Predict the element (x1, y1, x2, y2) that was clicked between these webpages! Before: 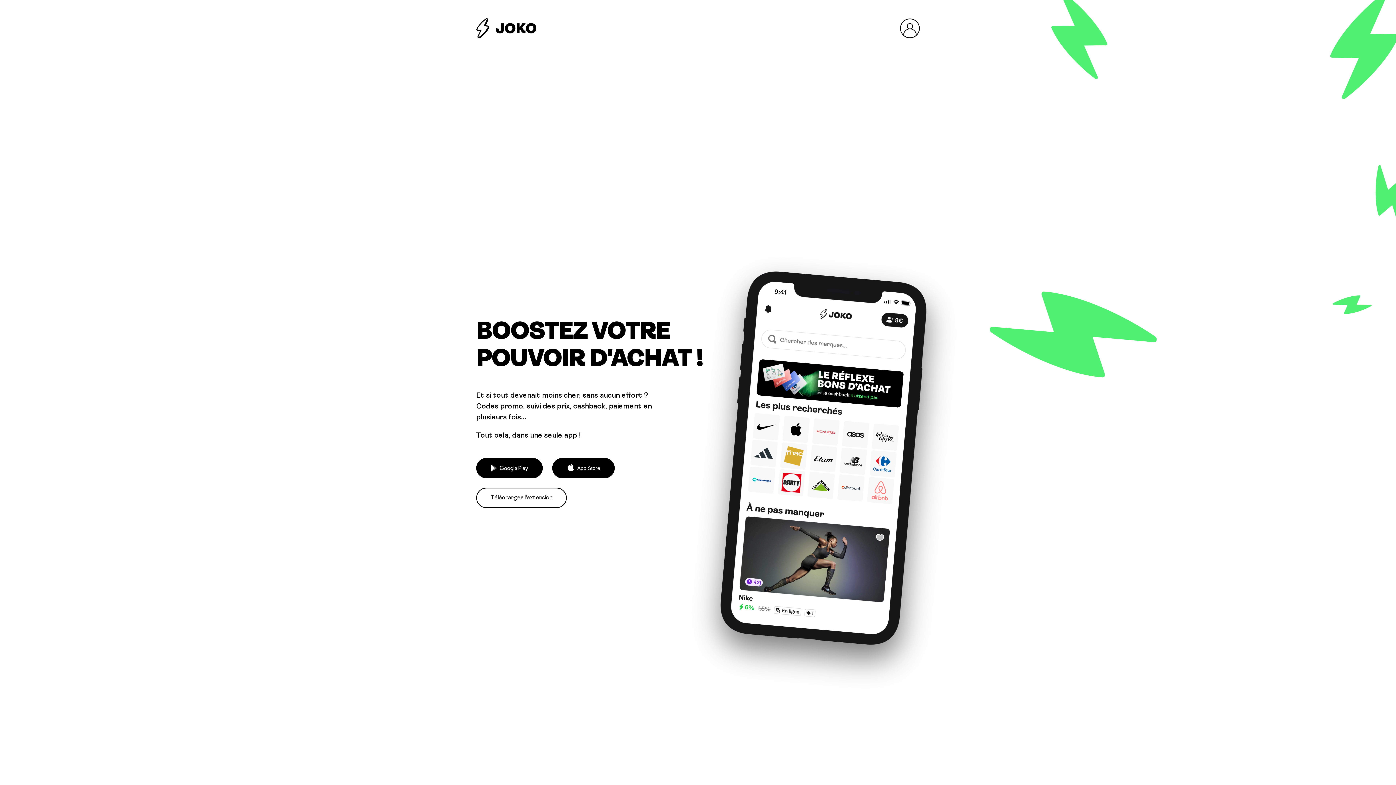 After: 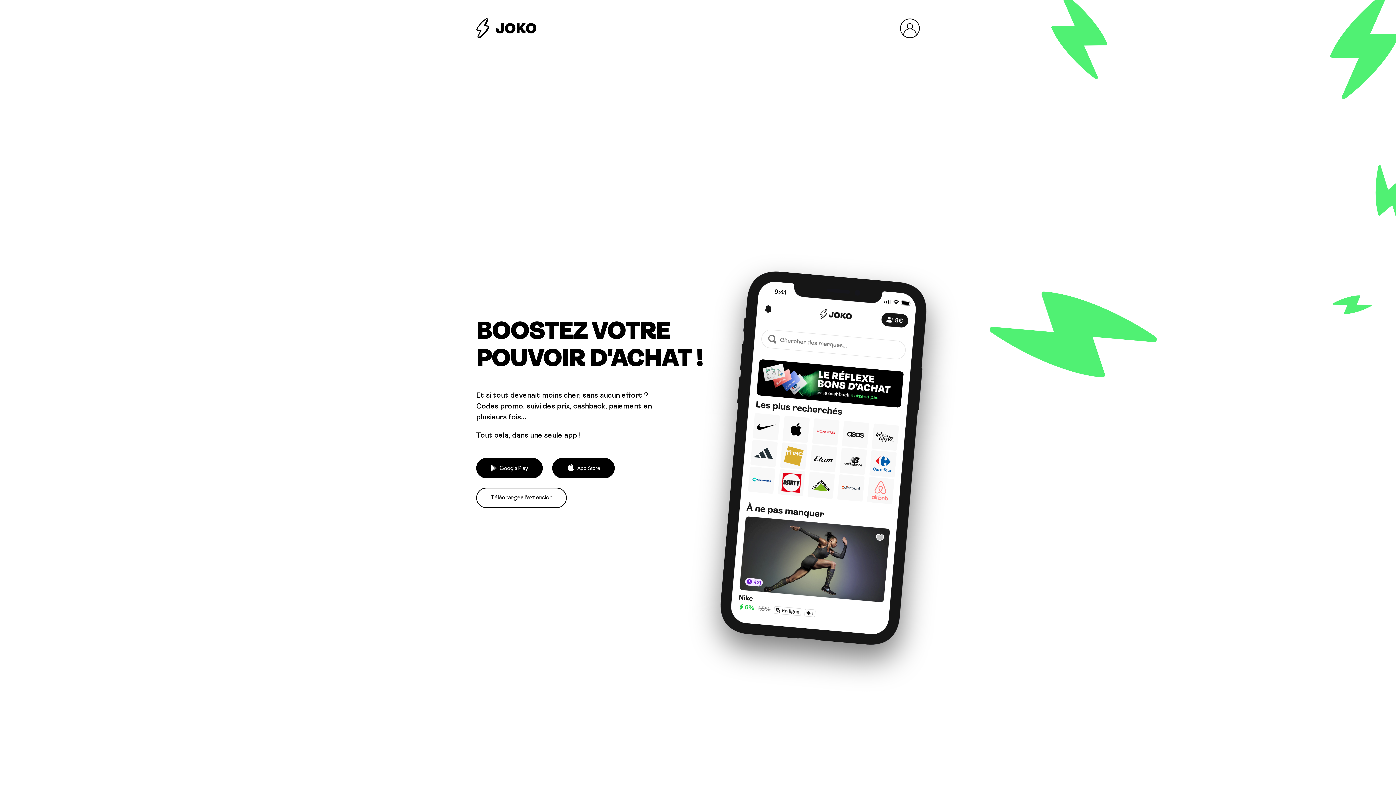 Action: label: Télécharger l'extension bbox: (800, 18, 890, 38)